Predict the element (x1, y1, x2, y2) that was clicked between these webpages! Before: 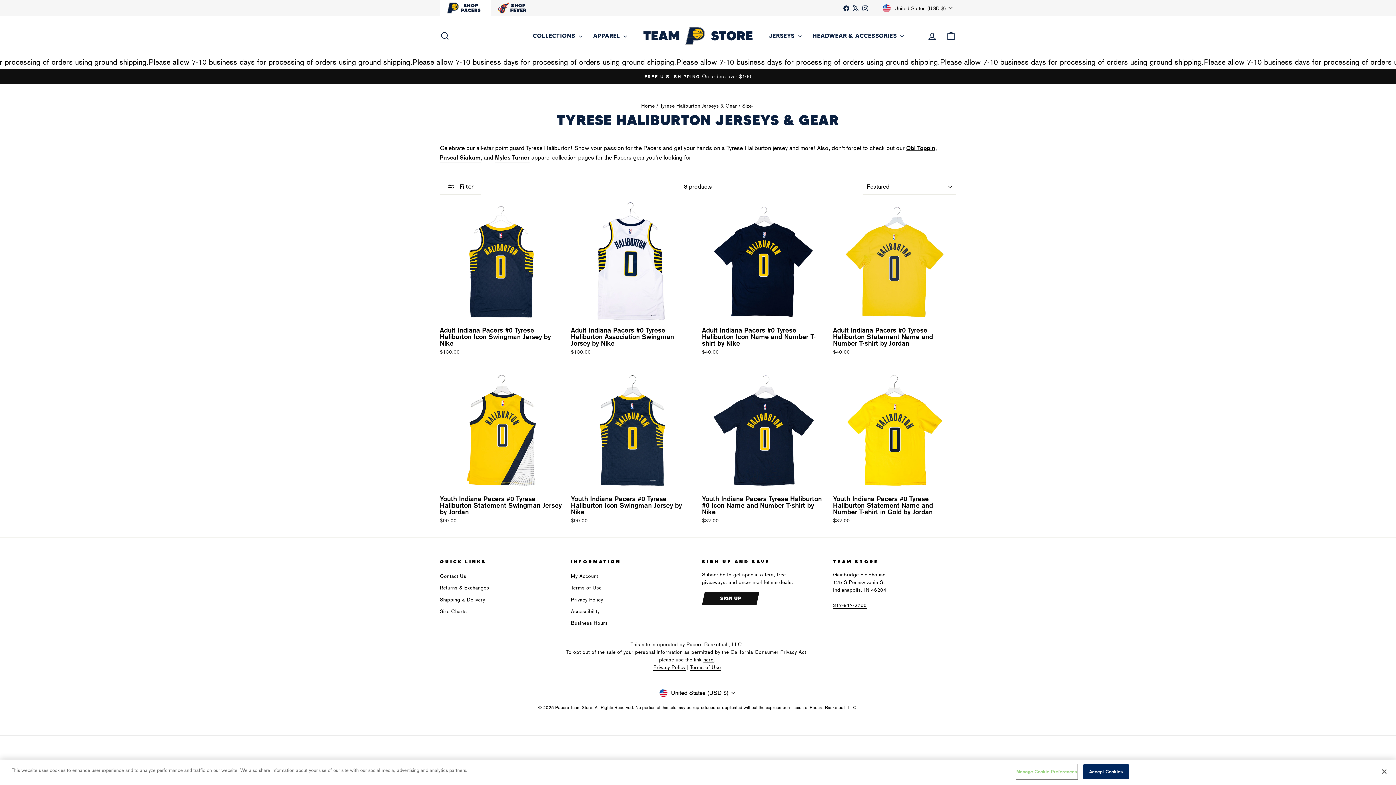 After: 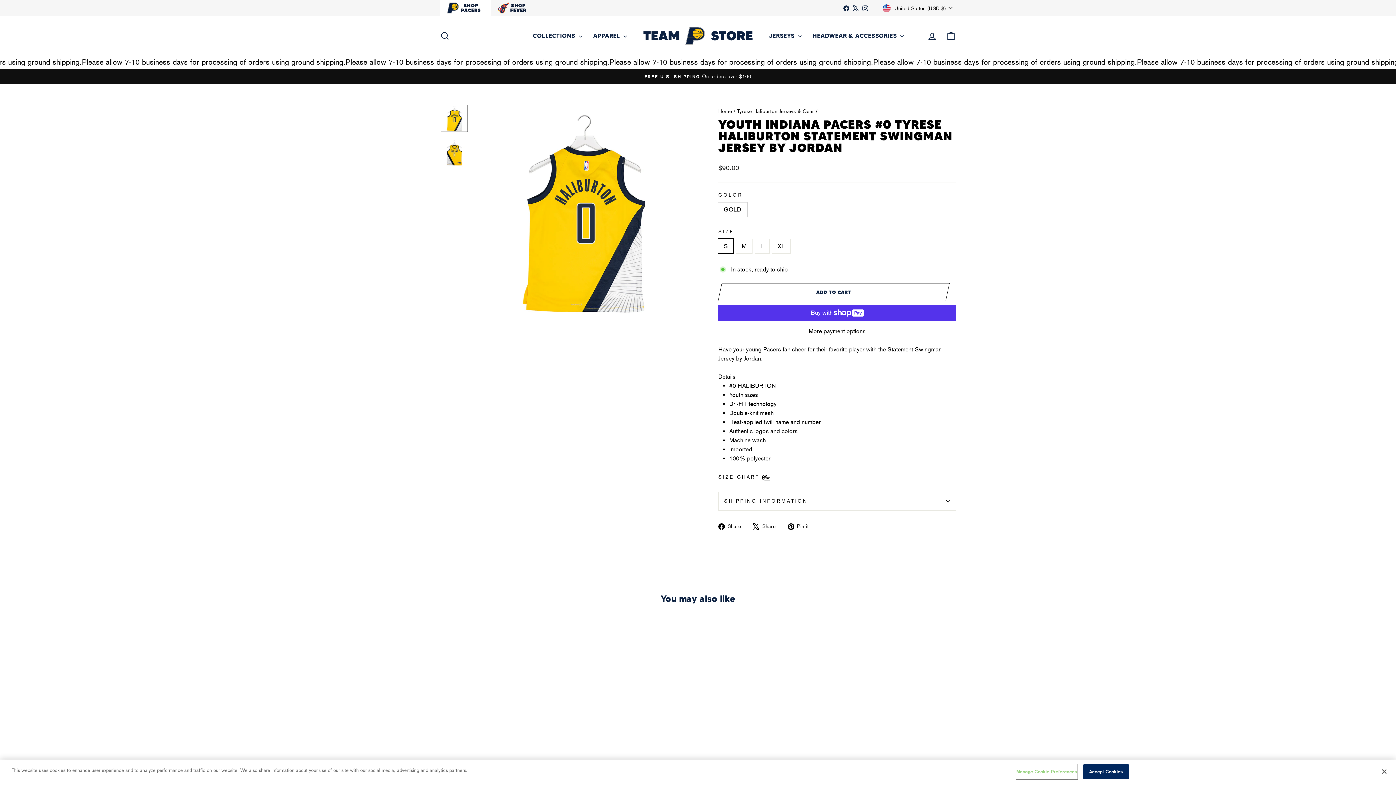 Action: bbox: (440, 491, 563, 526) label: Youth Indiana Pacers #0 Tyrese Haliburton Statement Swingman Jersey by Jordan
$90.00